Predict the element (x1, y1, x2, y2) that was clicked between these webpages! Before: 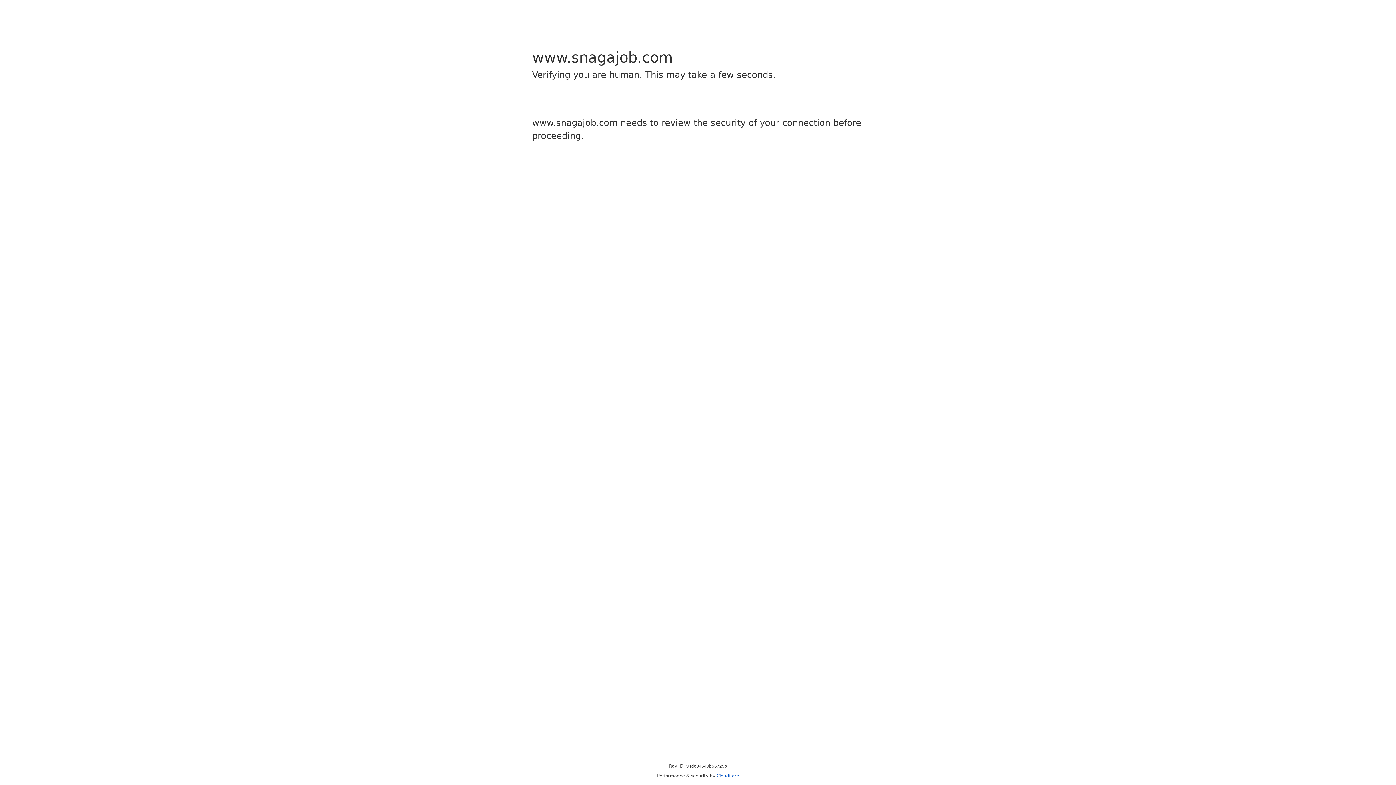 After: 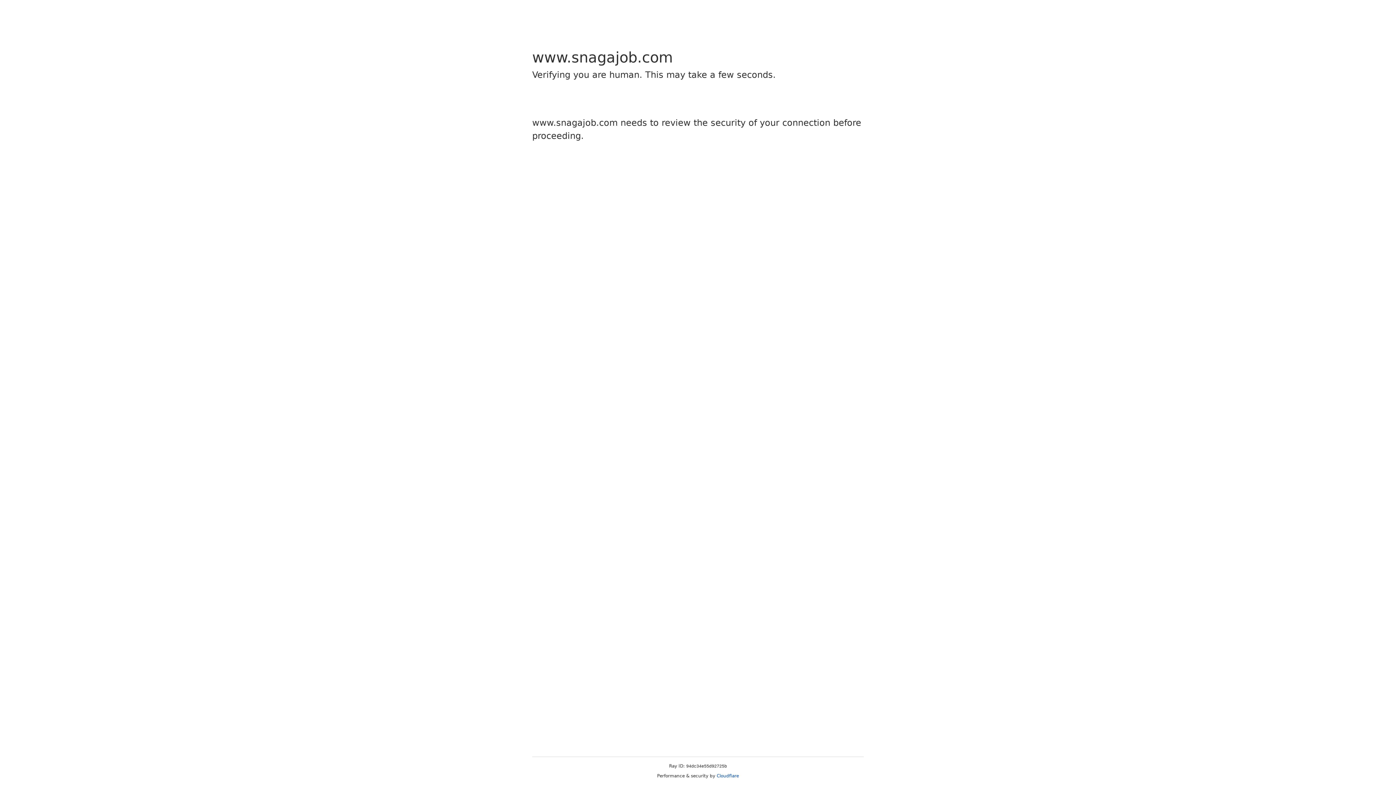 Action: label: Cloudflare bbox: (716, 773, 739, 778)